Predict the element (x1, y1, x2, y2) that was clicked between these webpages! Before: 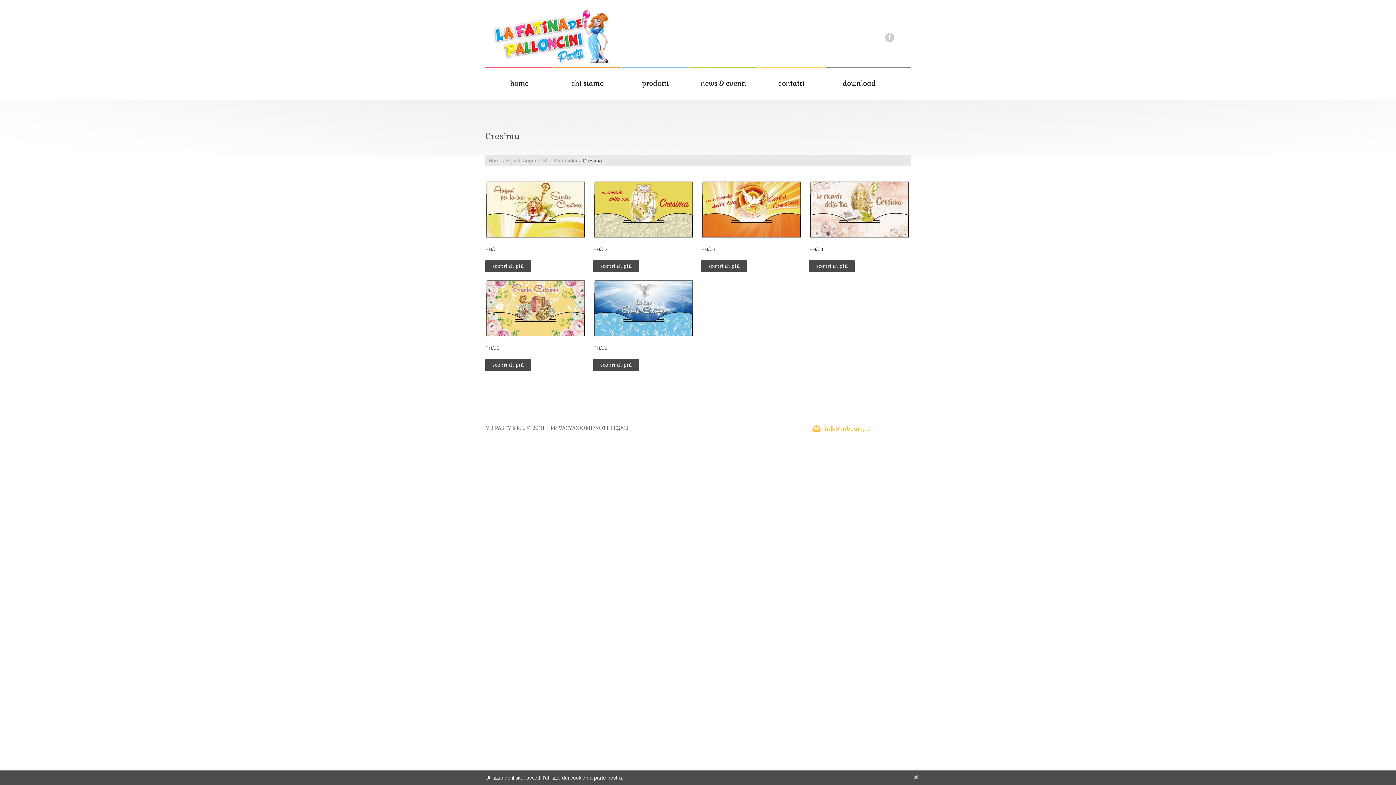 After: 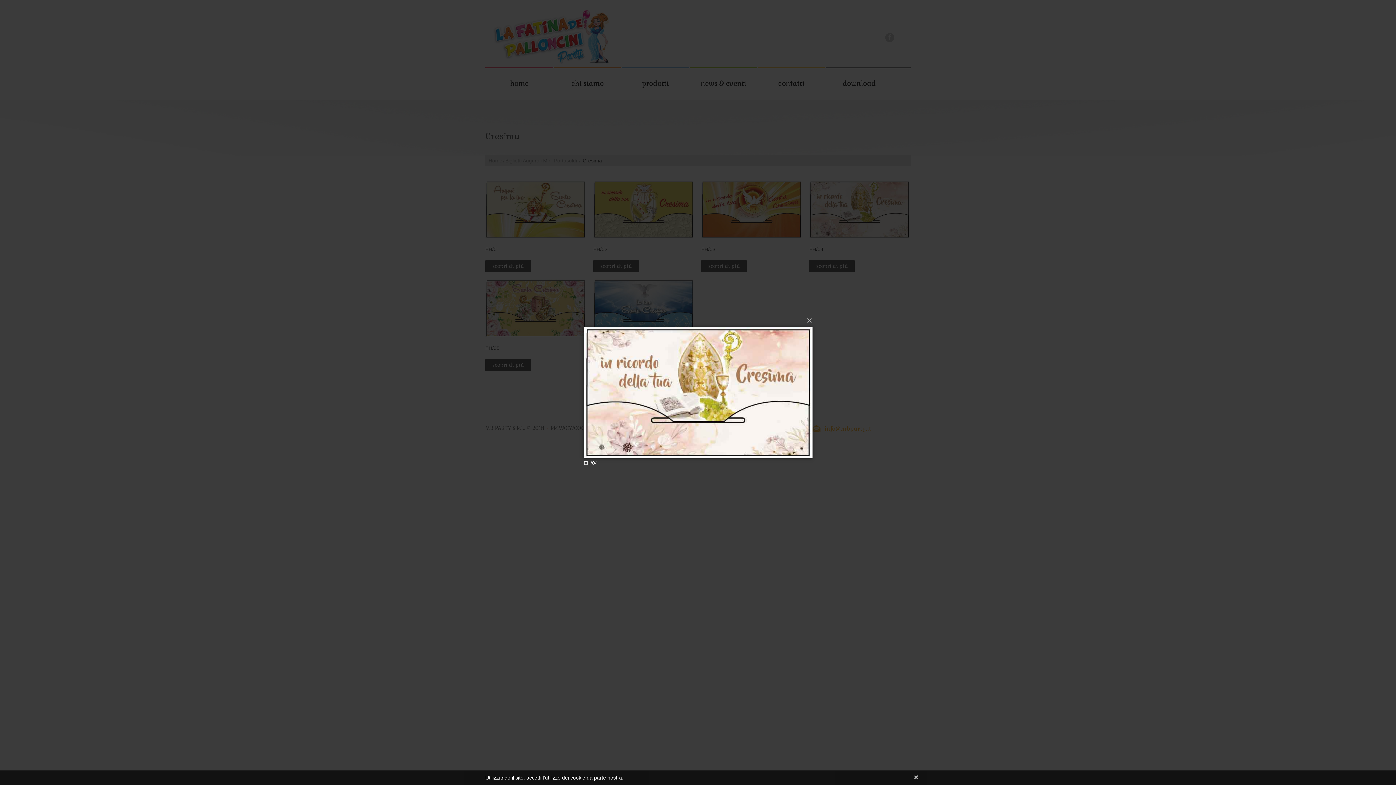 Action: bbox: (809, 180, 910, 238)